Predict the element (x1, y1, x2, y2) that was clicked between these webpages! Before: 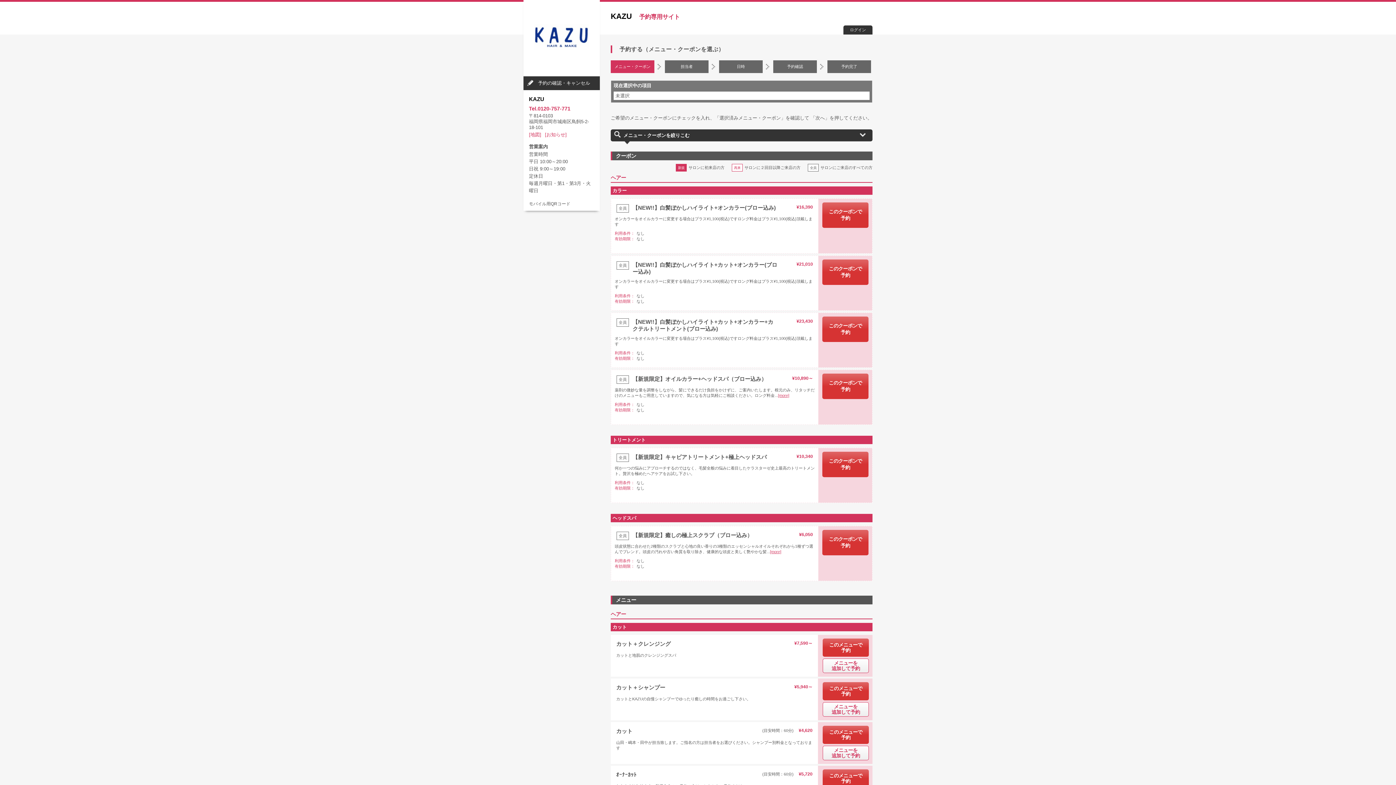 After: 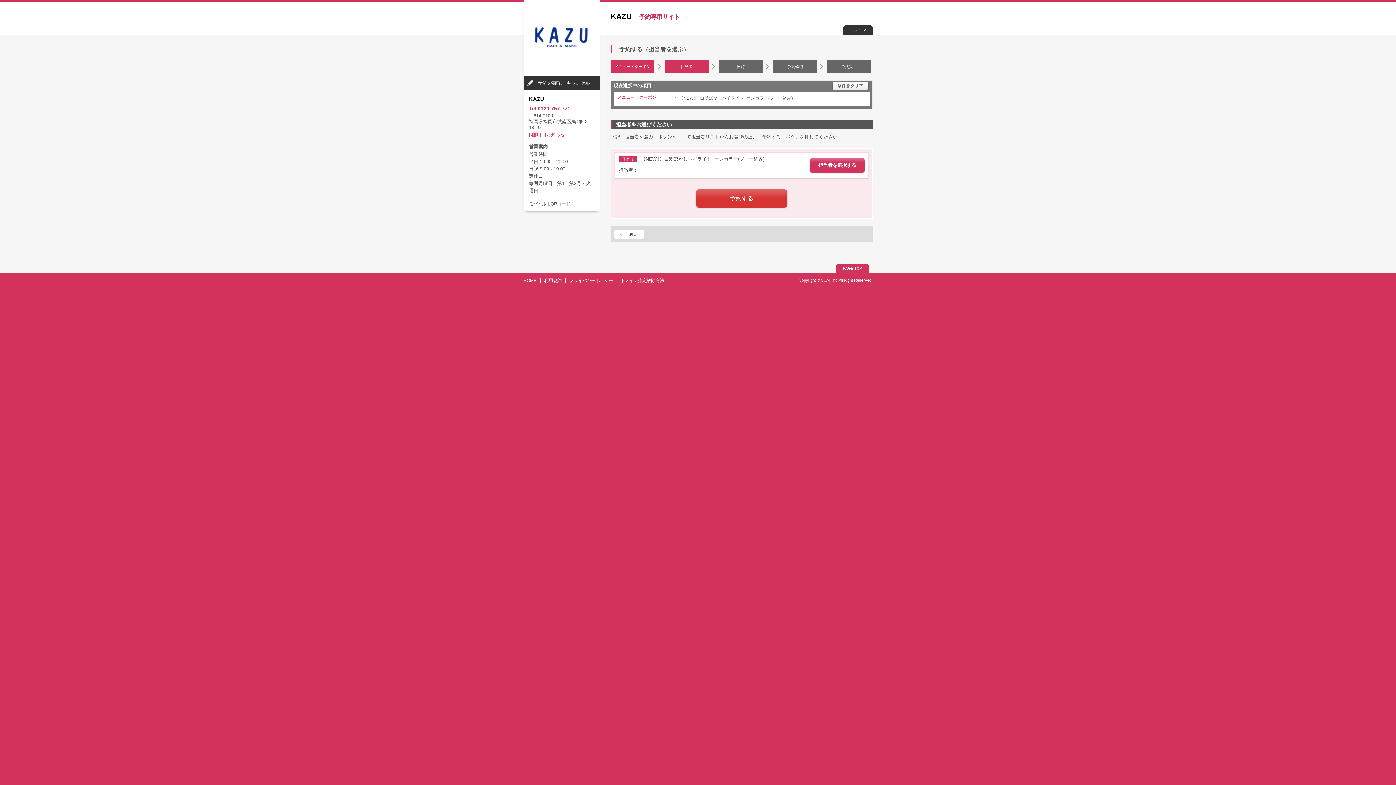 Action: label: このクーポンで
予約 bbox: (822, 202, 868, 228)